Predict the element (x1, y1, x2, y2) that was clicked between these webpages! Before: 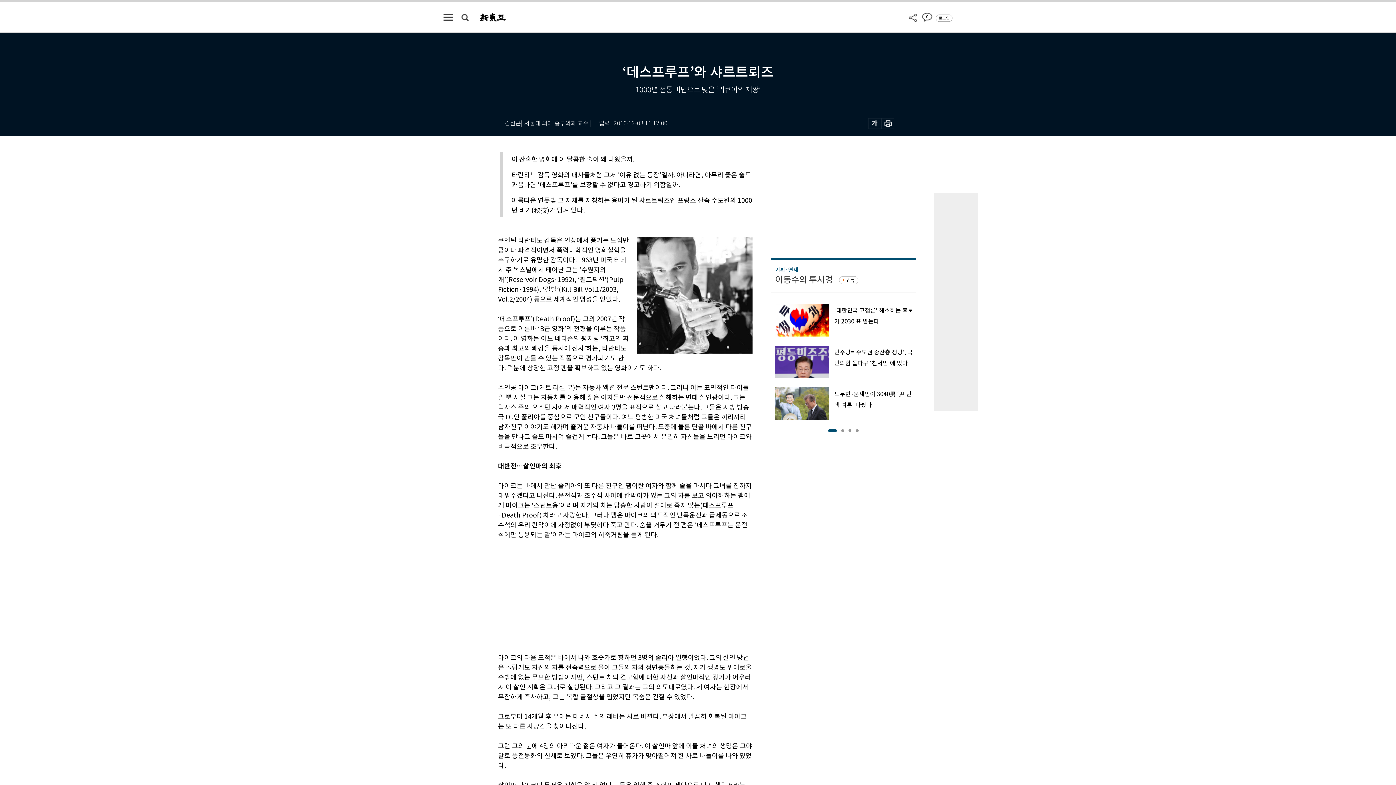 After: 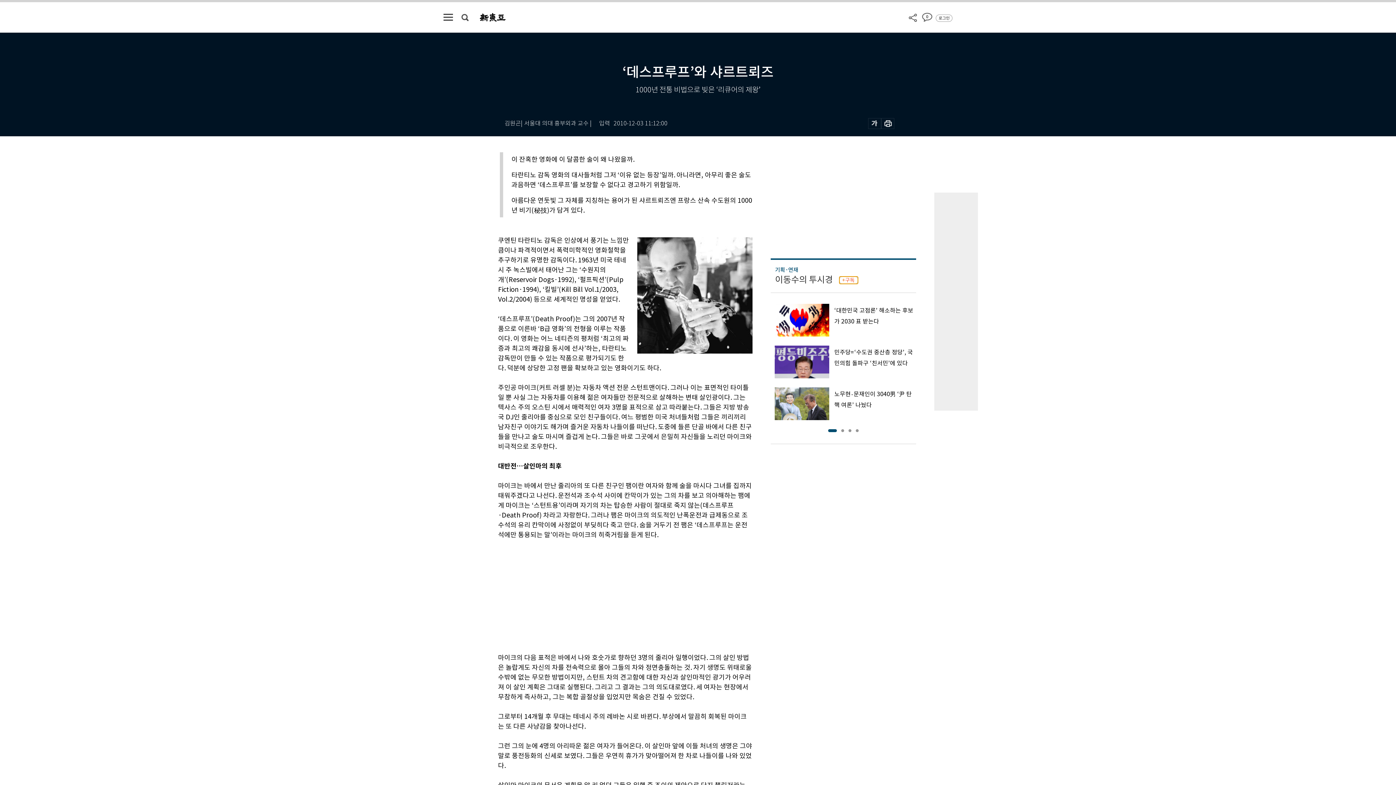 Action: bbox: (839, 276, 858, 284) label: 구독